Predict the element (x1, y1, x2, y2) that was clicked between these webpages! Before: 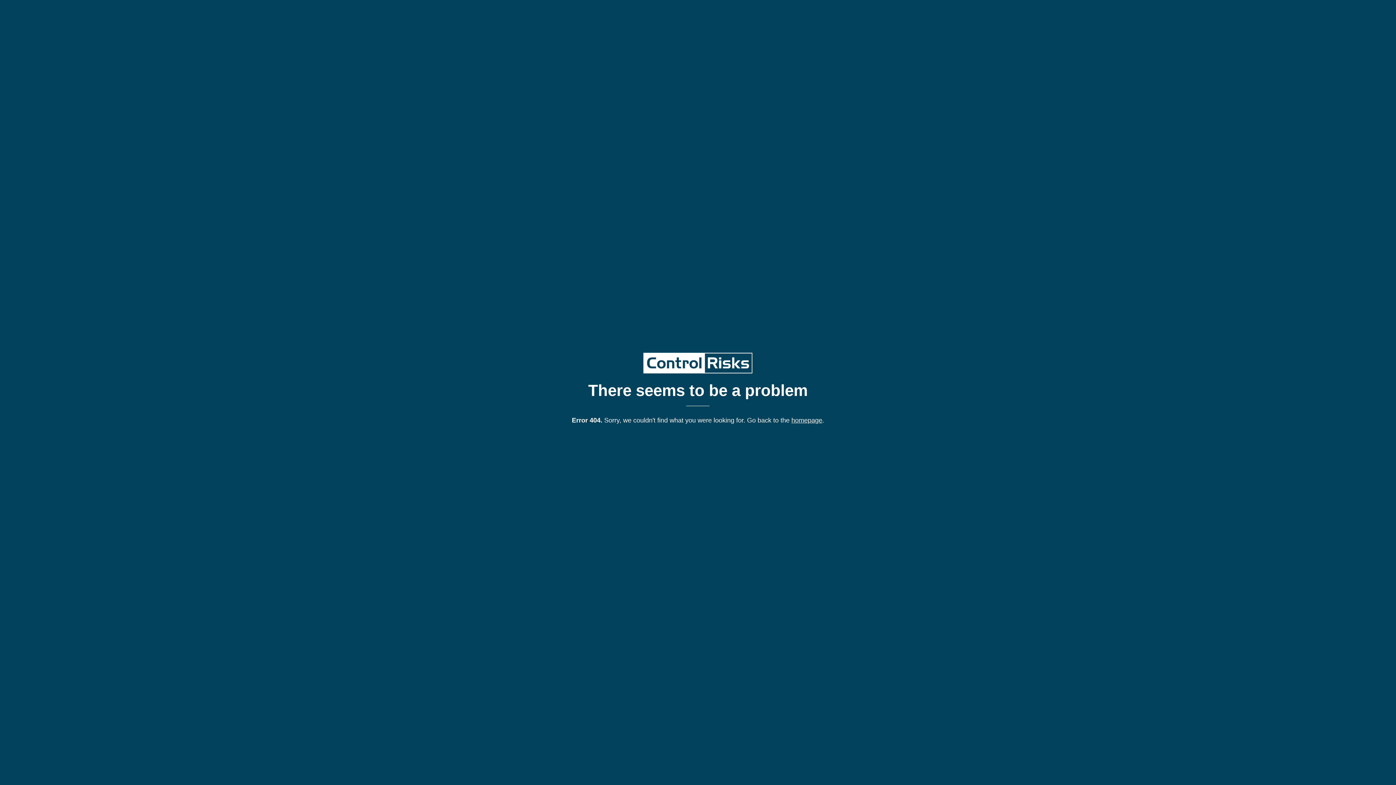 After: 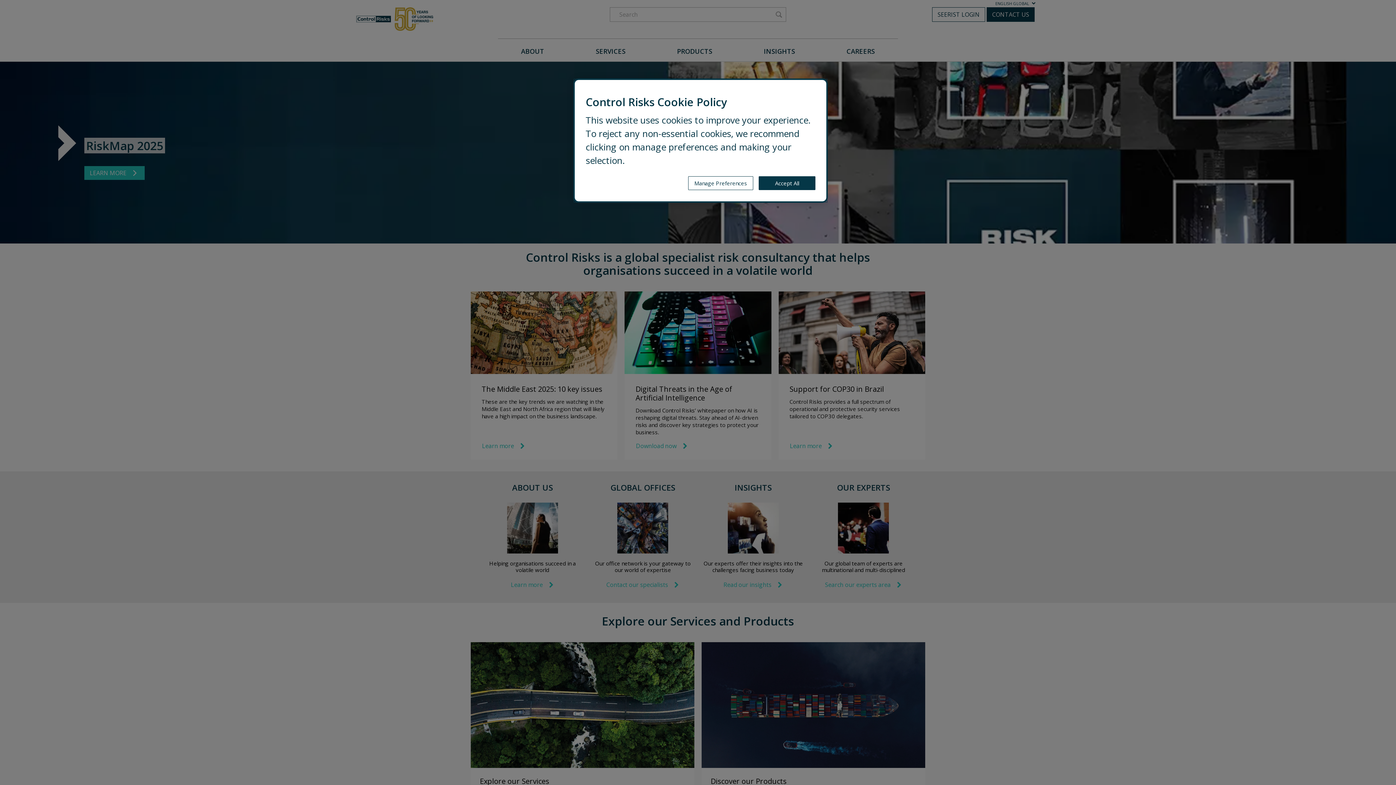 Action: bbox: (791, 416, 822, 424) label: homepage